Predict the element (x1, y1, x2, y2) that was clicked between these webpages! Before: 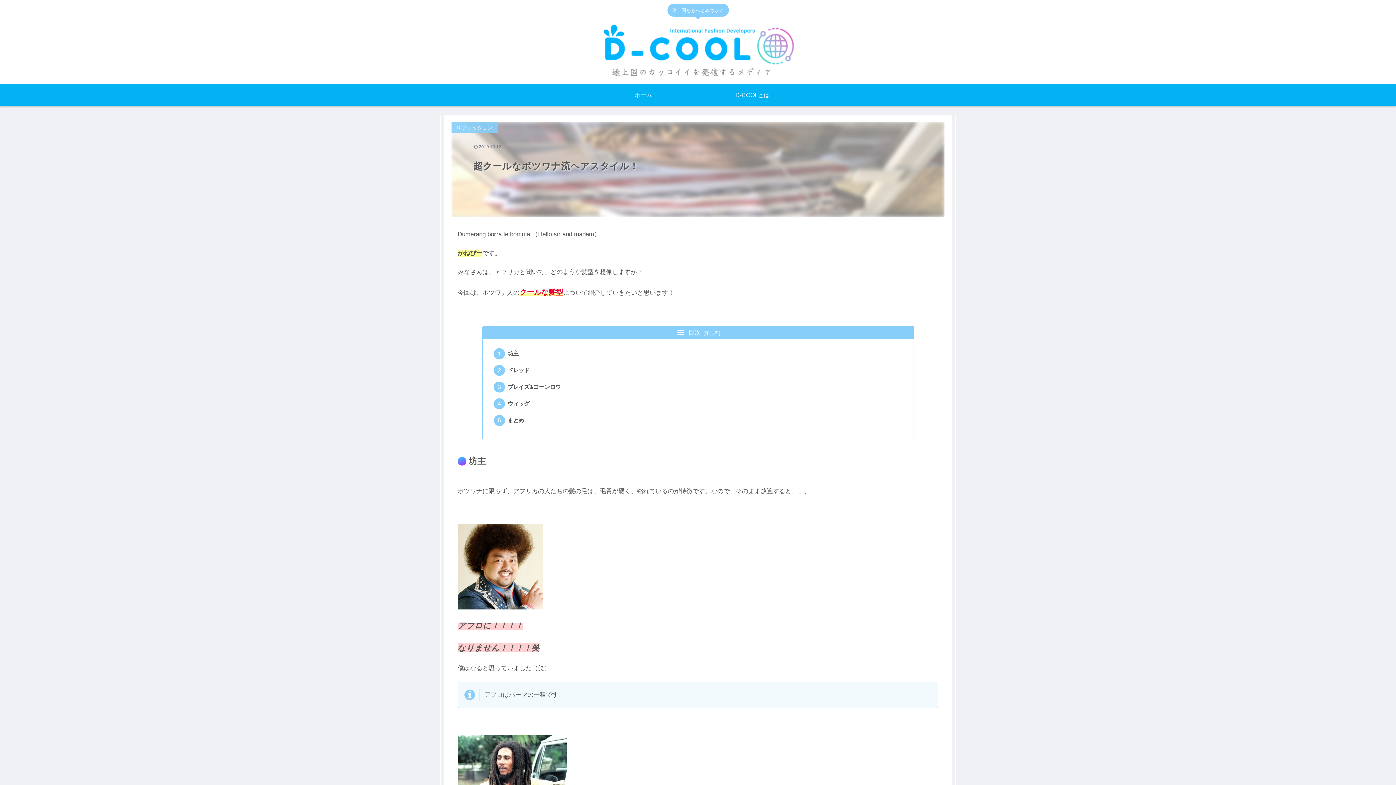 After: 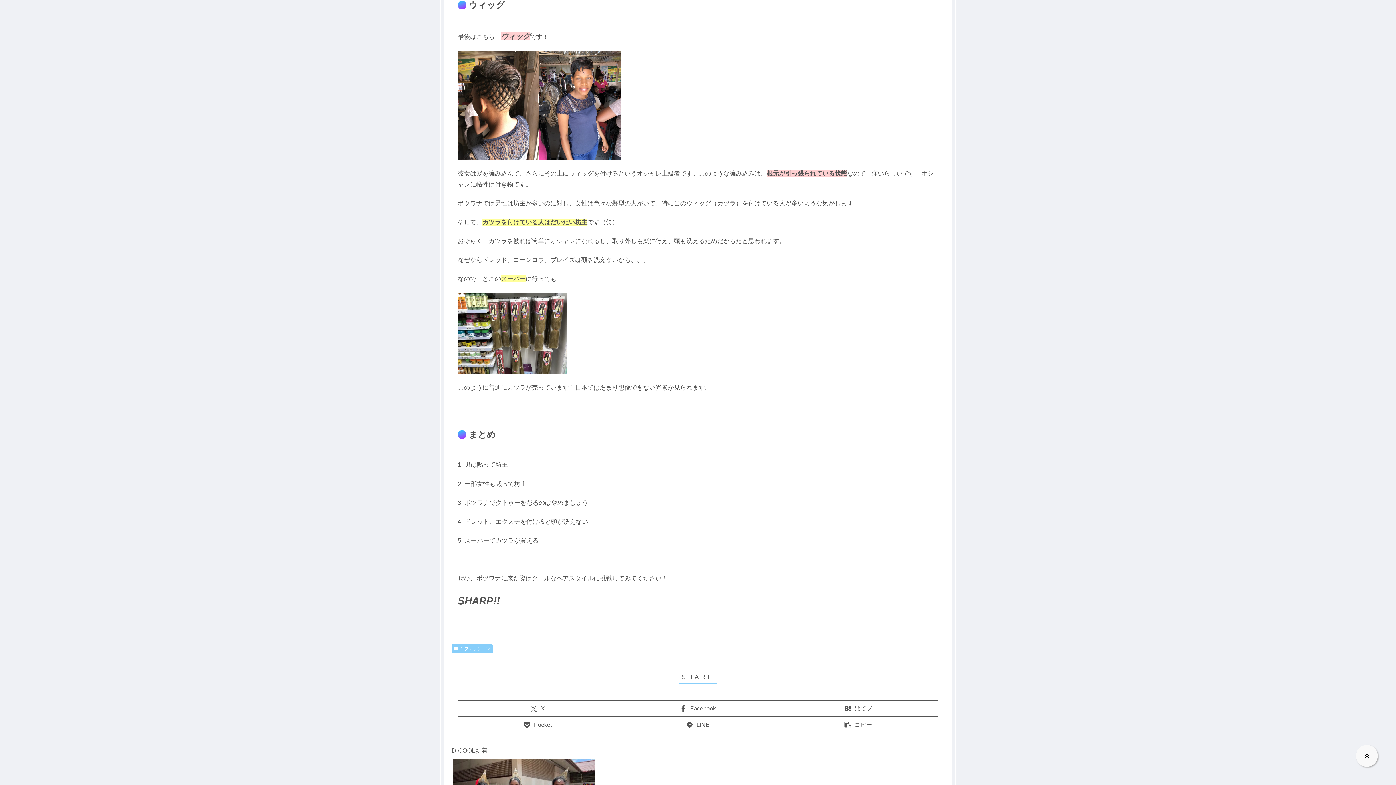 Action: bbox: (507, 400, 529, 406) label: ウィッグ